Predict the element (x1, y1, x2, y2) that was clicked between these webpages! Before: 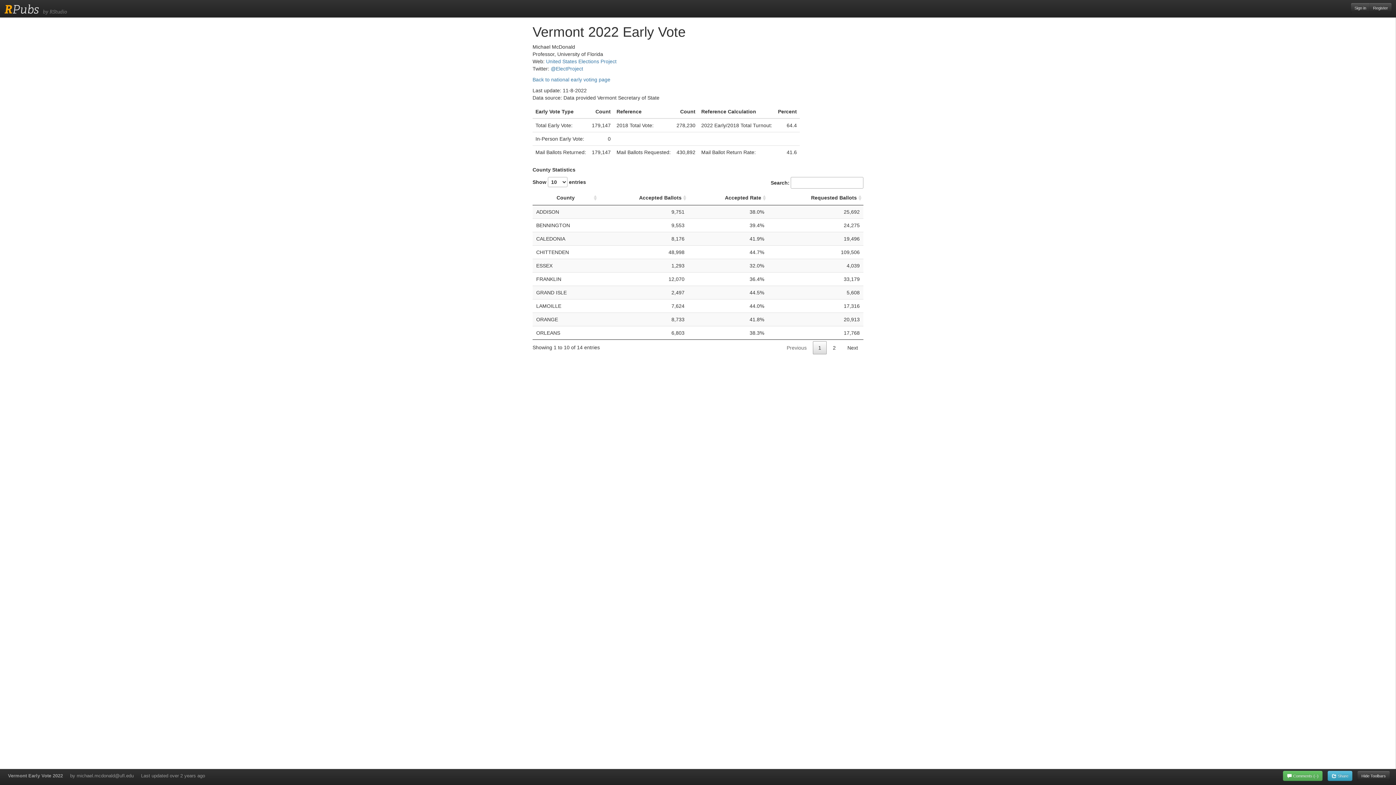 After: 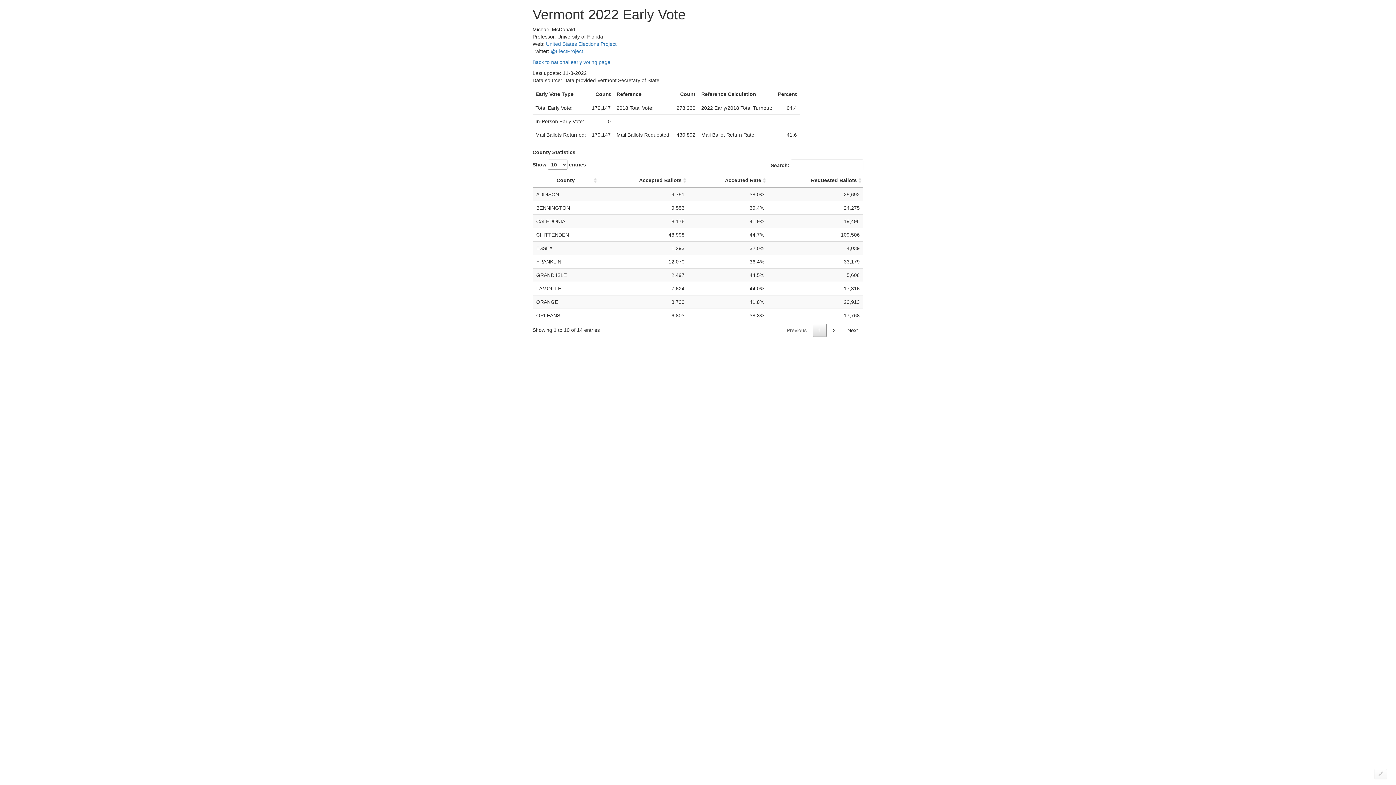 Action: label: Hide Toolbars bbox: (1357, 771, 1390, 781)